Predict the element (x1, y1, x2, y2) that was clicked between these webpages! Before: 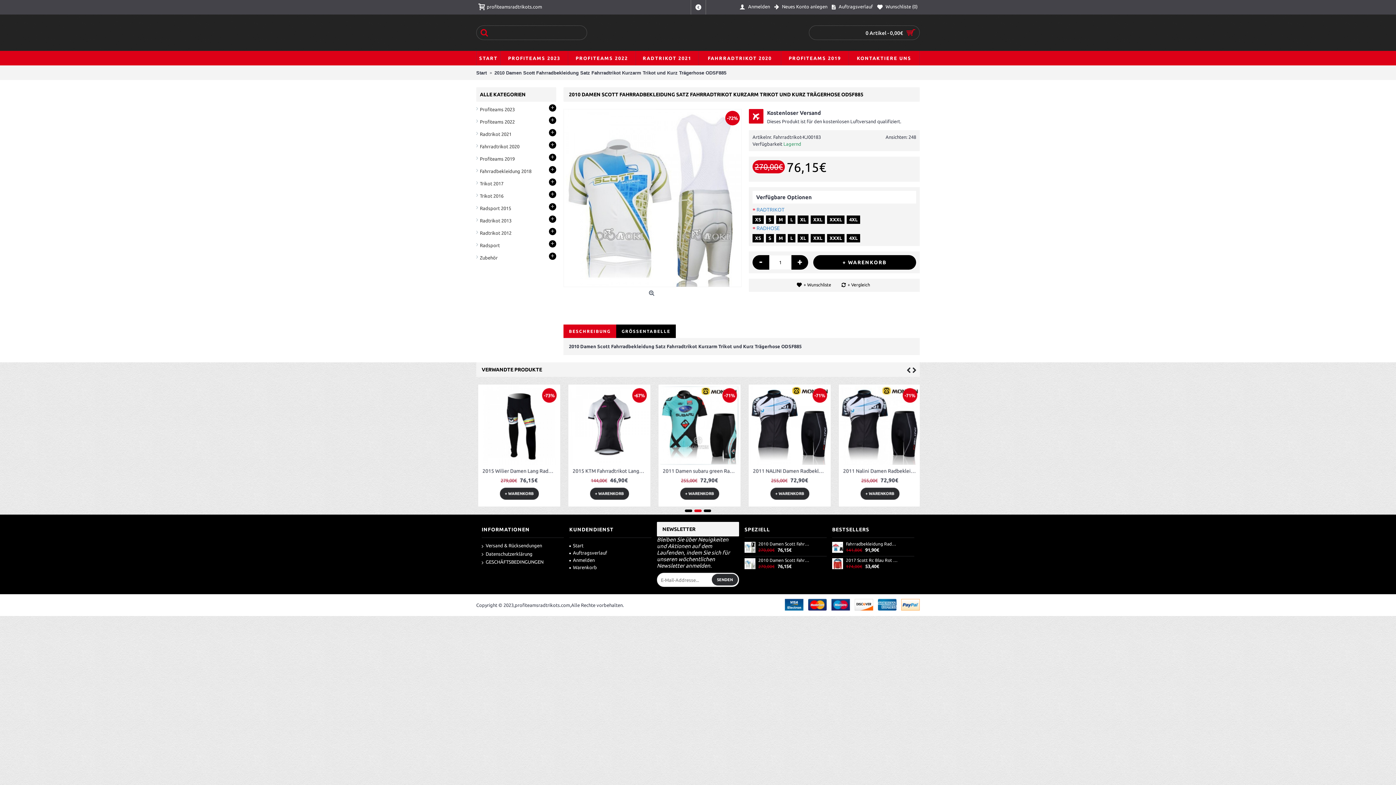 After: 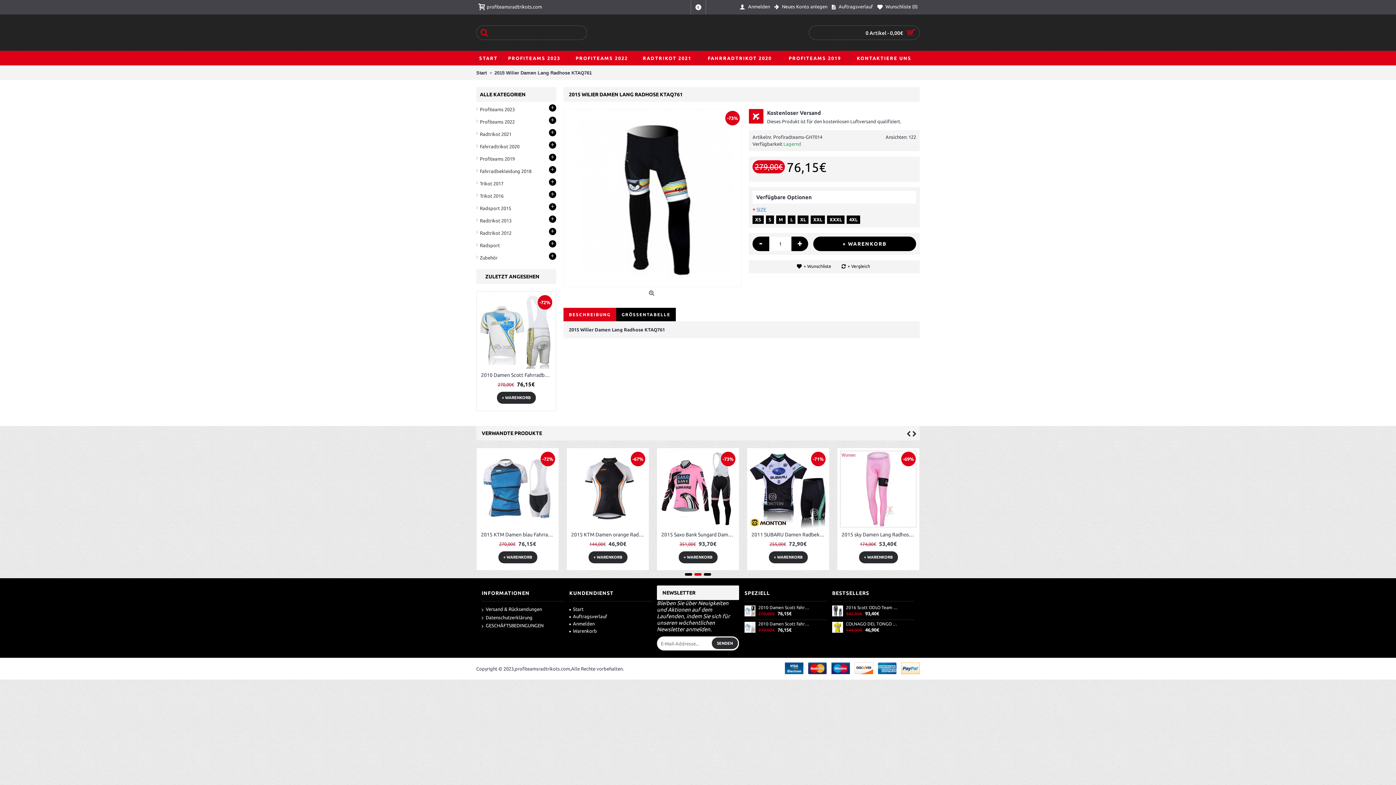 Action: bbox: (478, 386, 557, 465)